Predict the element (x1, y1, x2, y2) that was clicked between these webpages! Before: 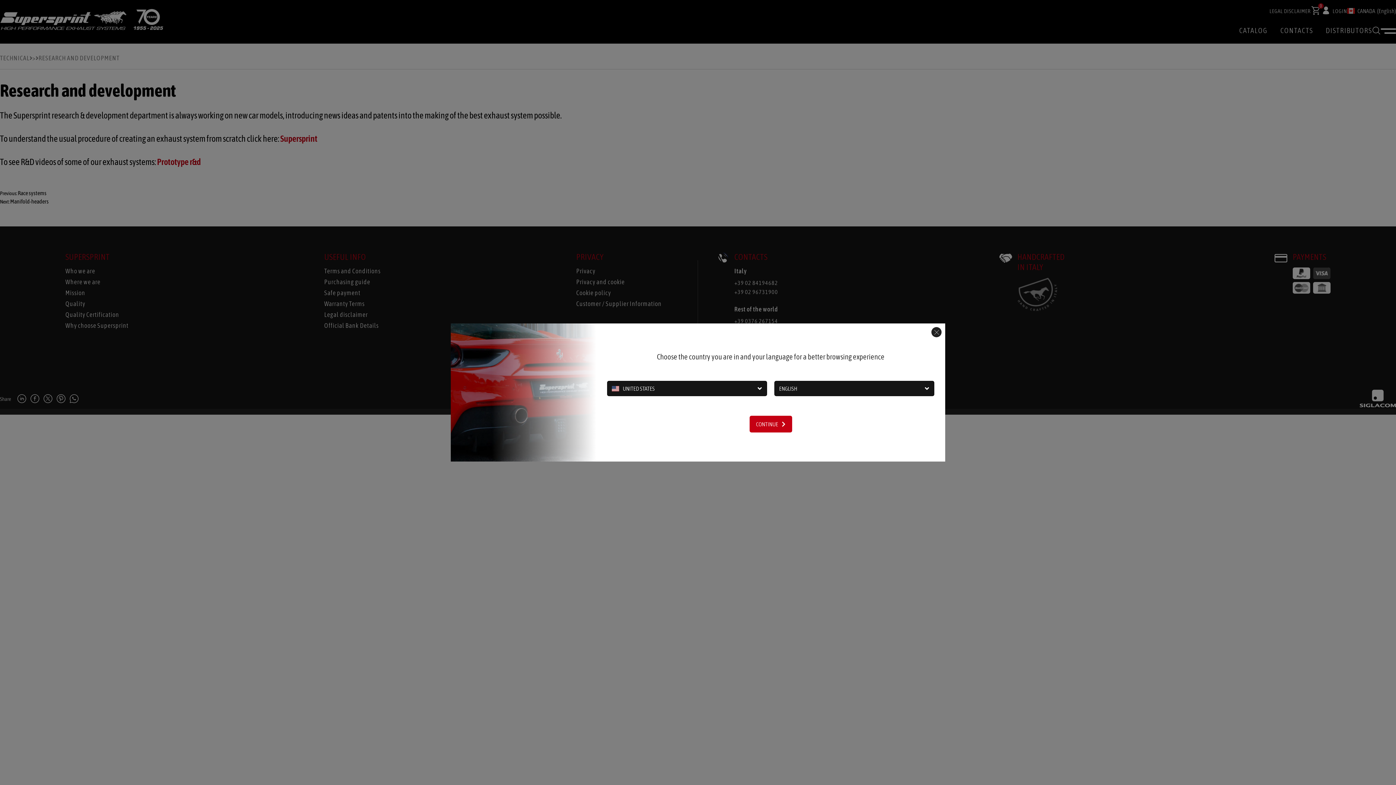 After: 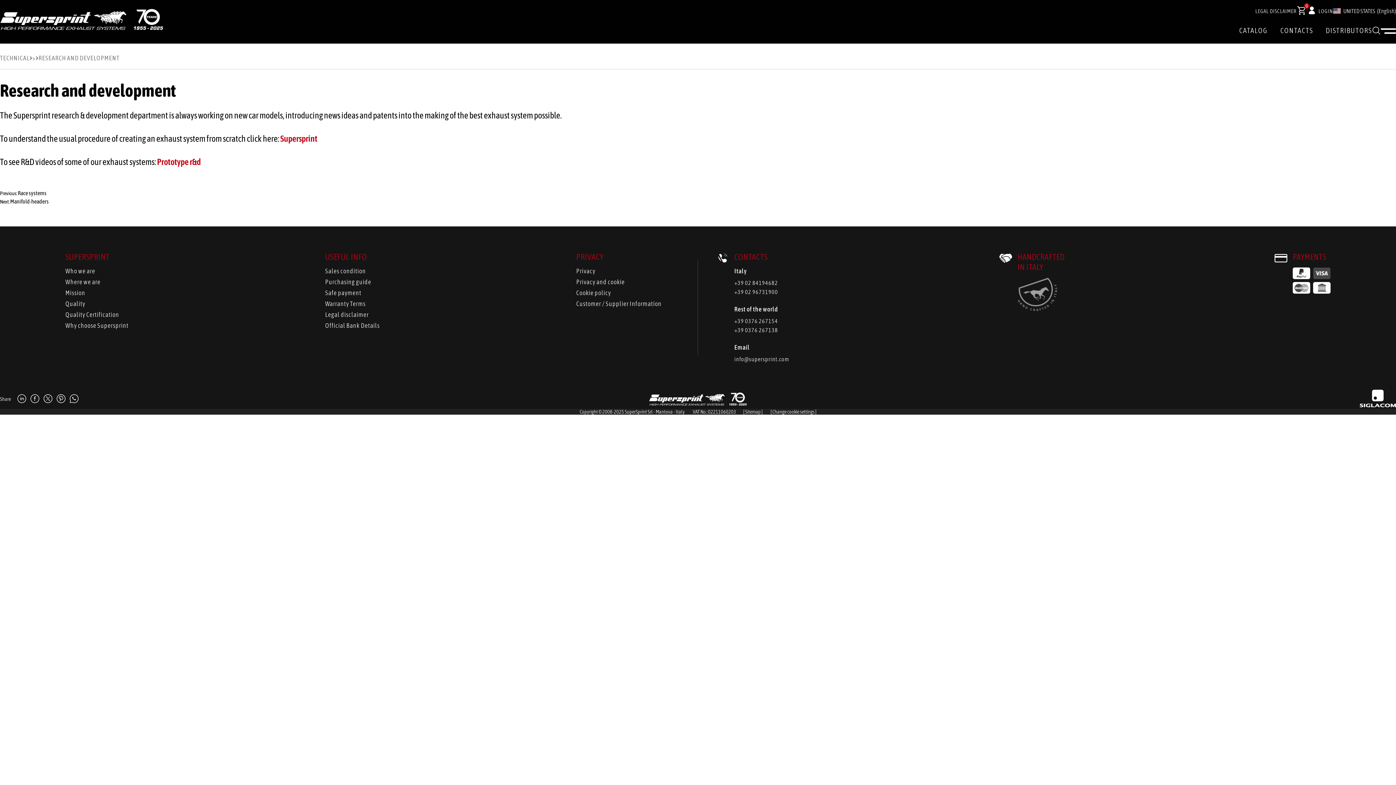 Action: bbox: (749, 416, 792, 432) label: CONTINUE